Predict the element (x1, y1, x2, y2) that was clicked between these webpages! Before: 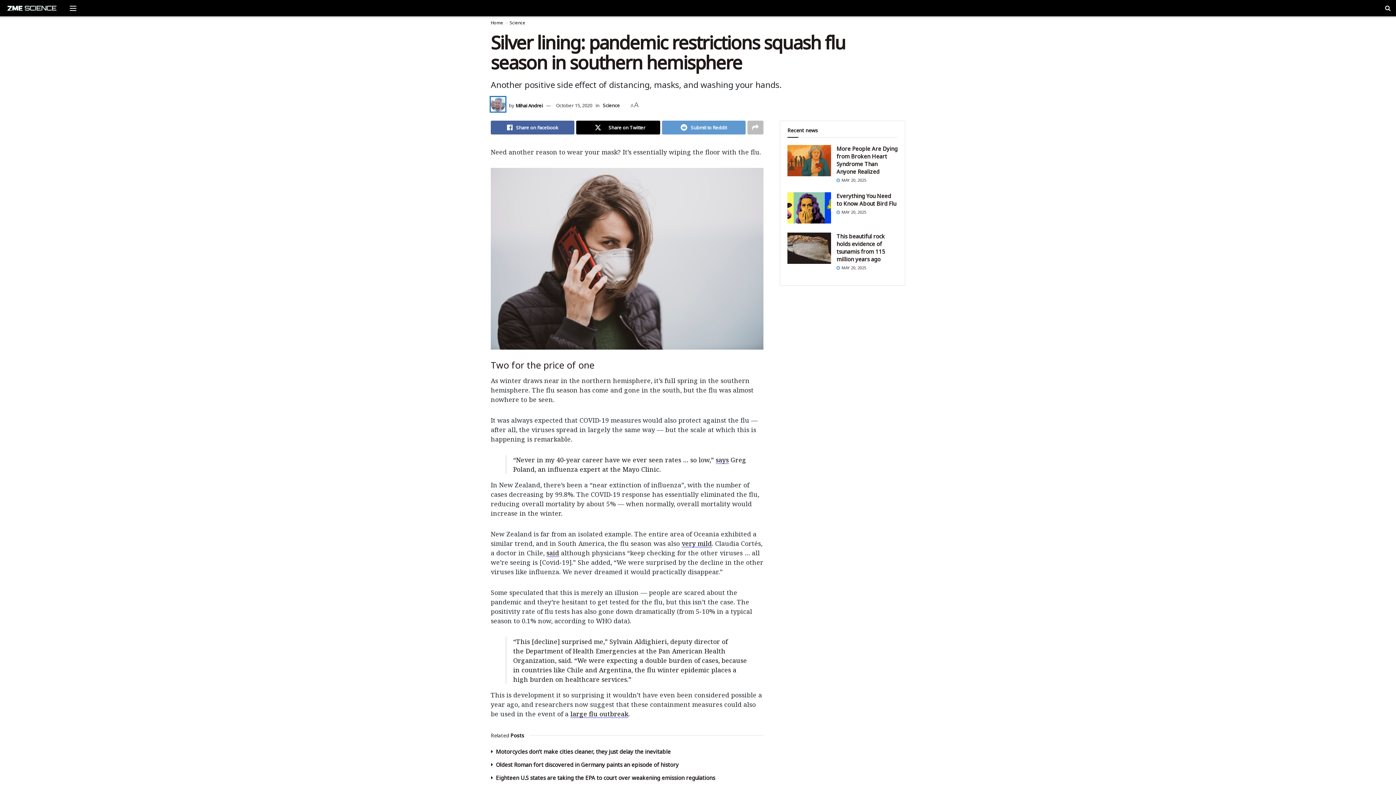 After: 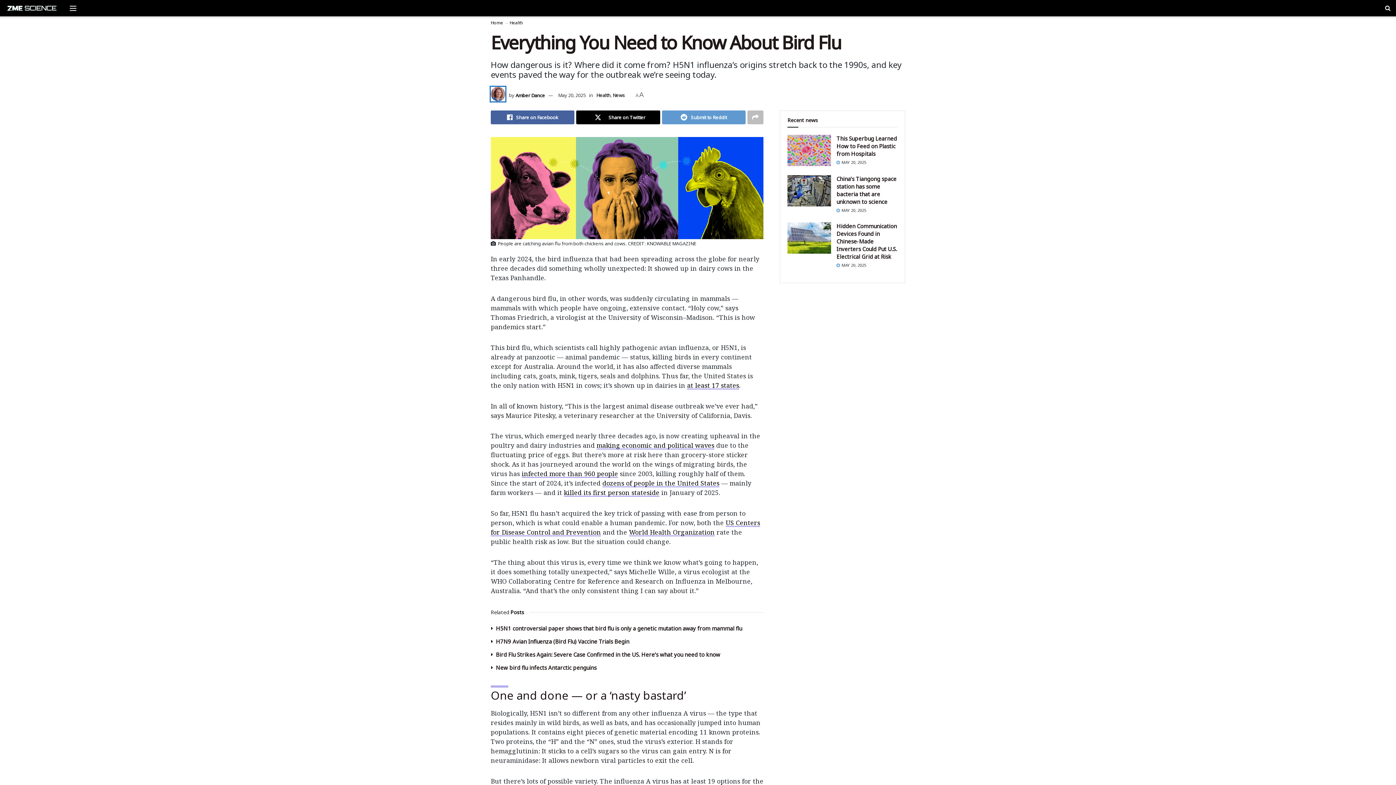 Action: bbox: (836, 192, 896, 207) label: Everything You Need to Know About Bird Flu